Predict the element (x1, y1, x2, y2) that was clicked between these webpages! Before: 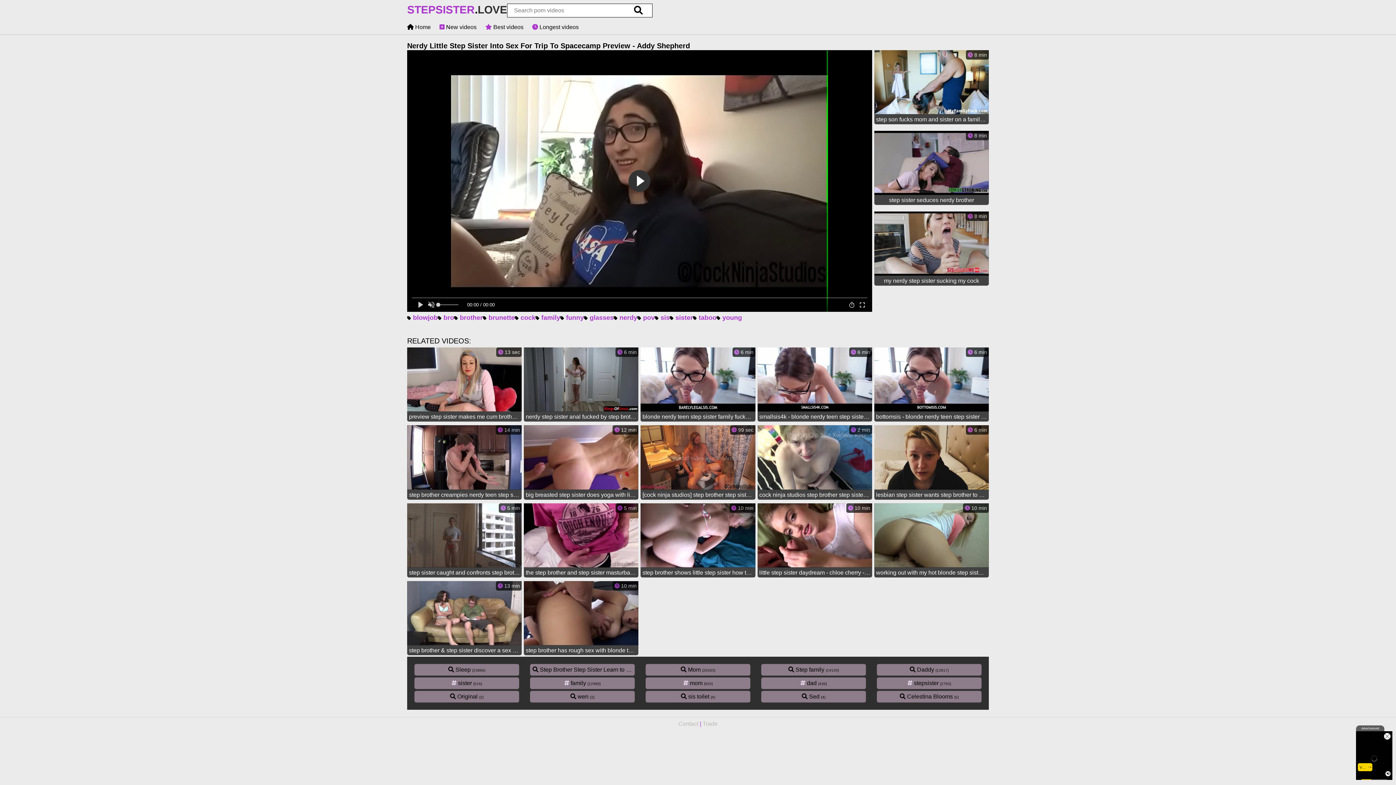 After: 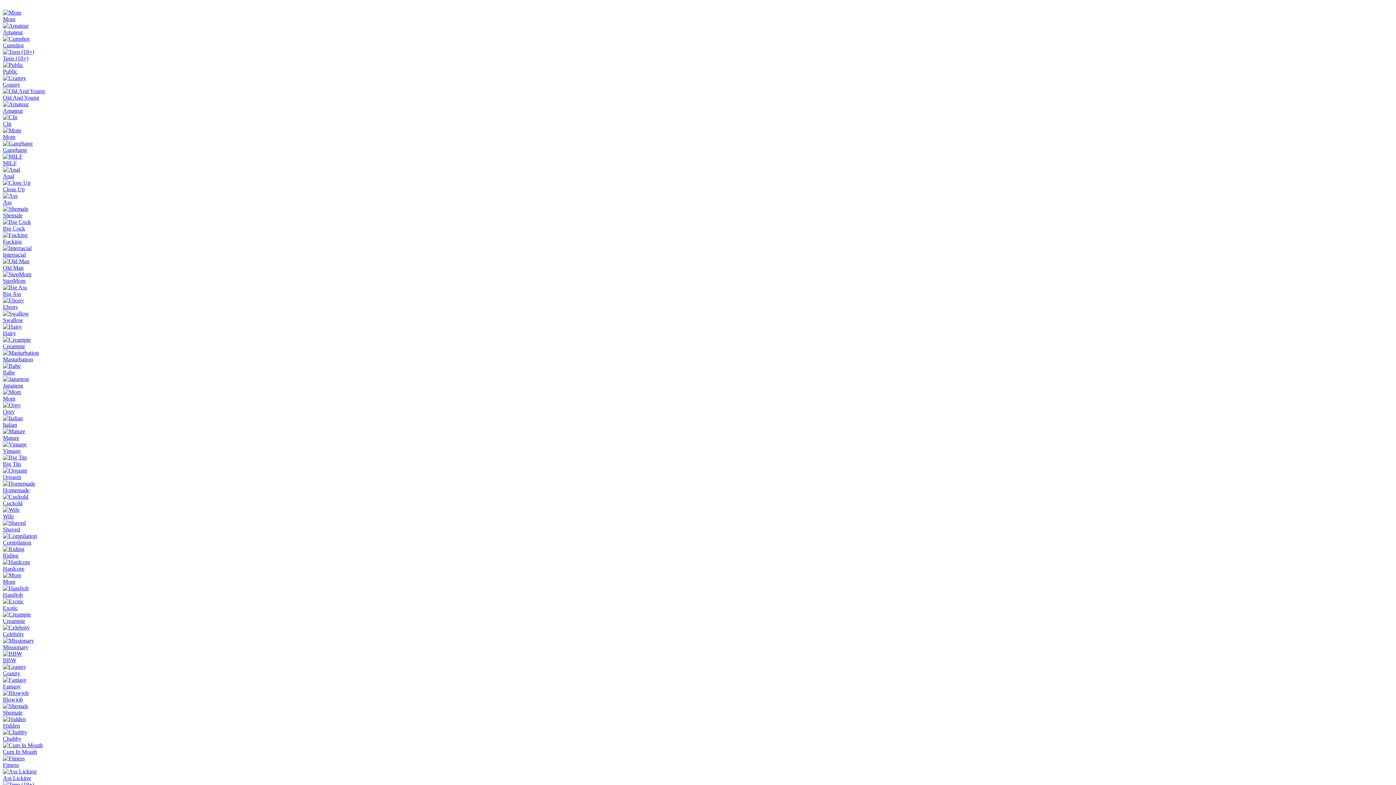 Action: bbox: (693, 314, 716, 321) label:  taboo